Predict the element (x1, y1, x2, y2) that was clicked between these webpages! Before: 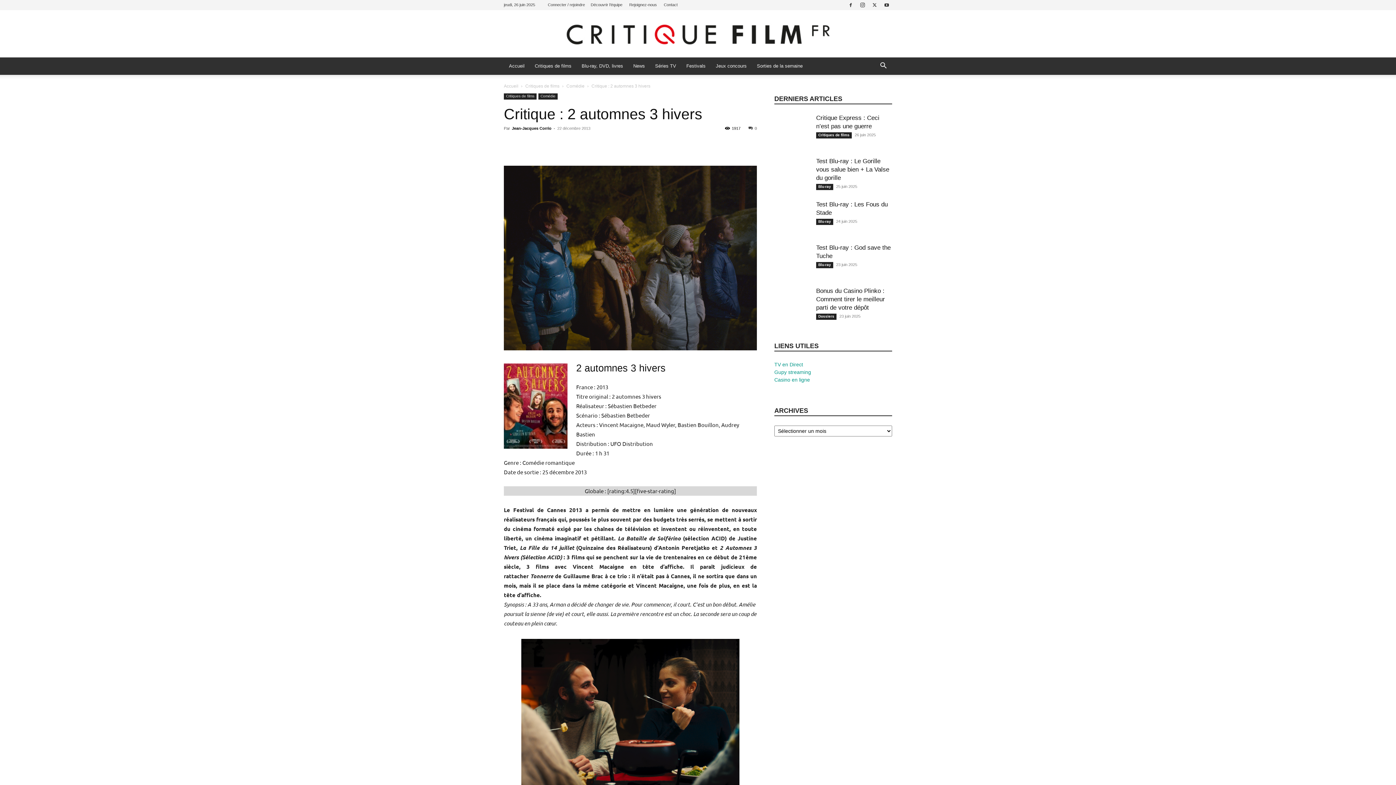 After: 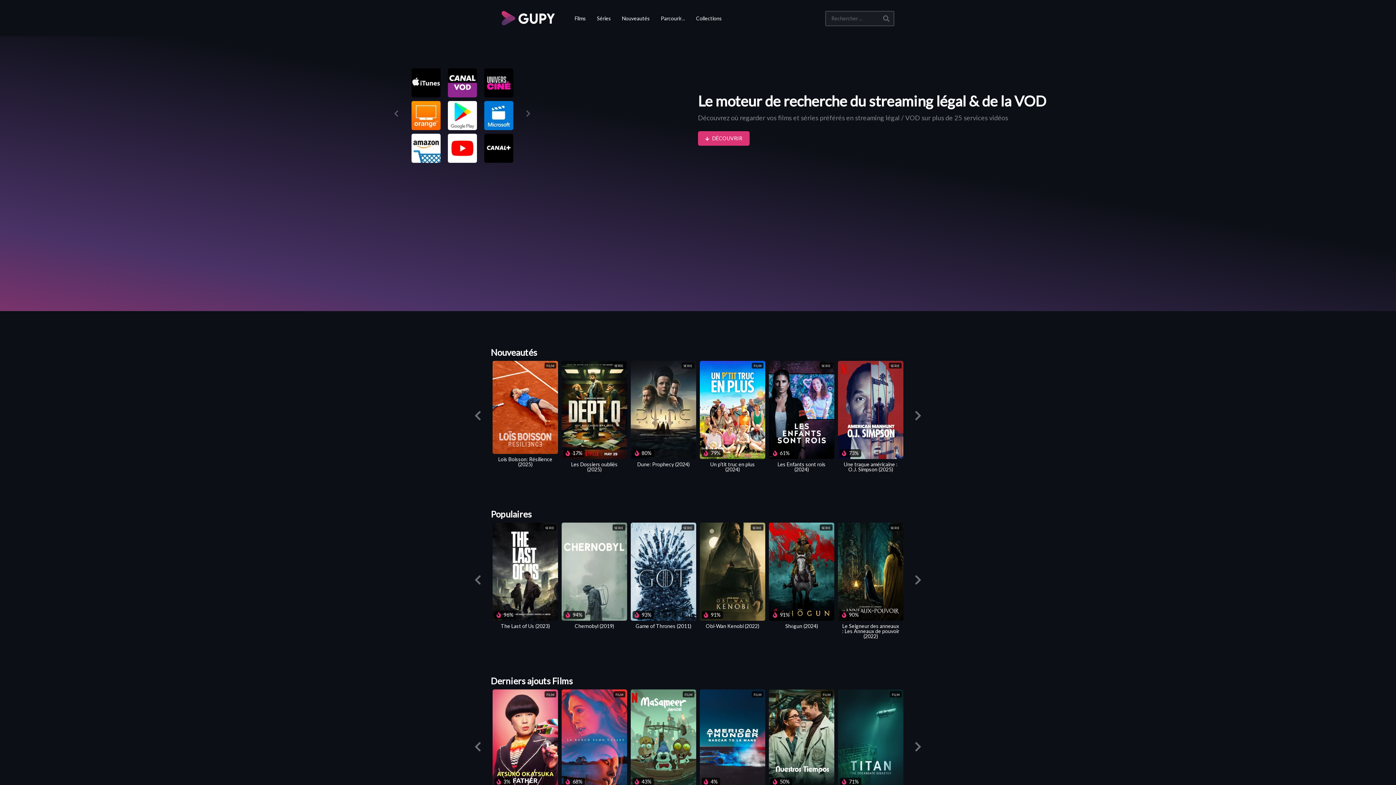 Action: label: Gupy streaming
 bbox: (774, 369, 811, 375)